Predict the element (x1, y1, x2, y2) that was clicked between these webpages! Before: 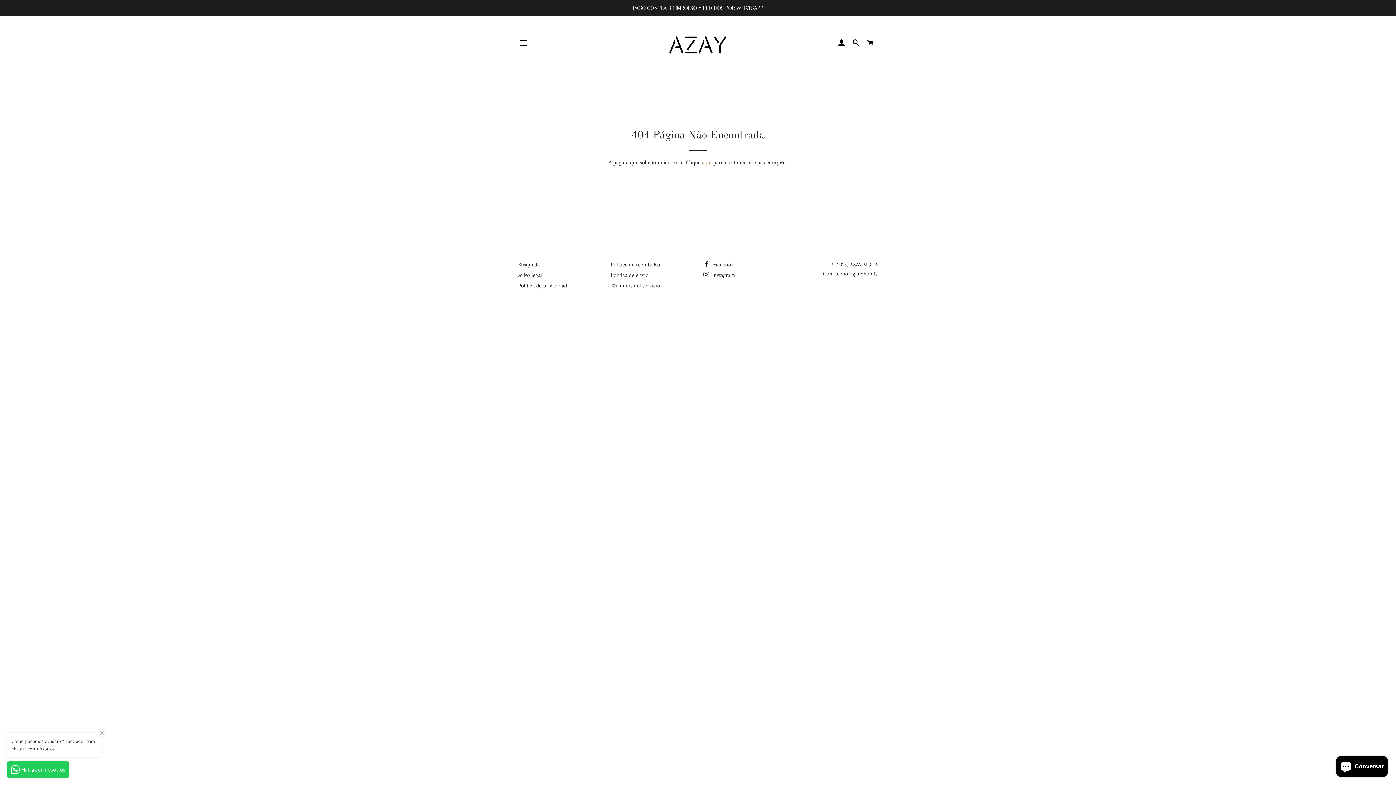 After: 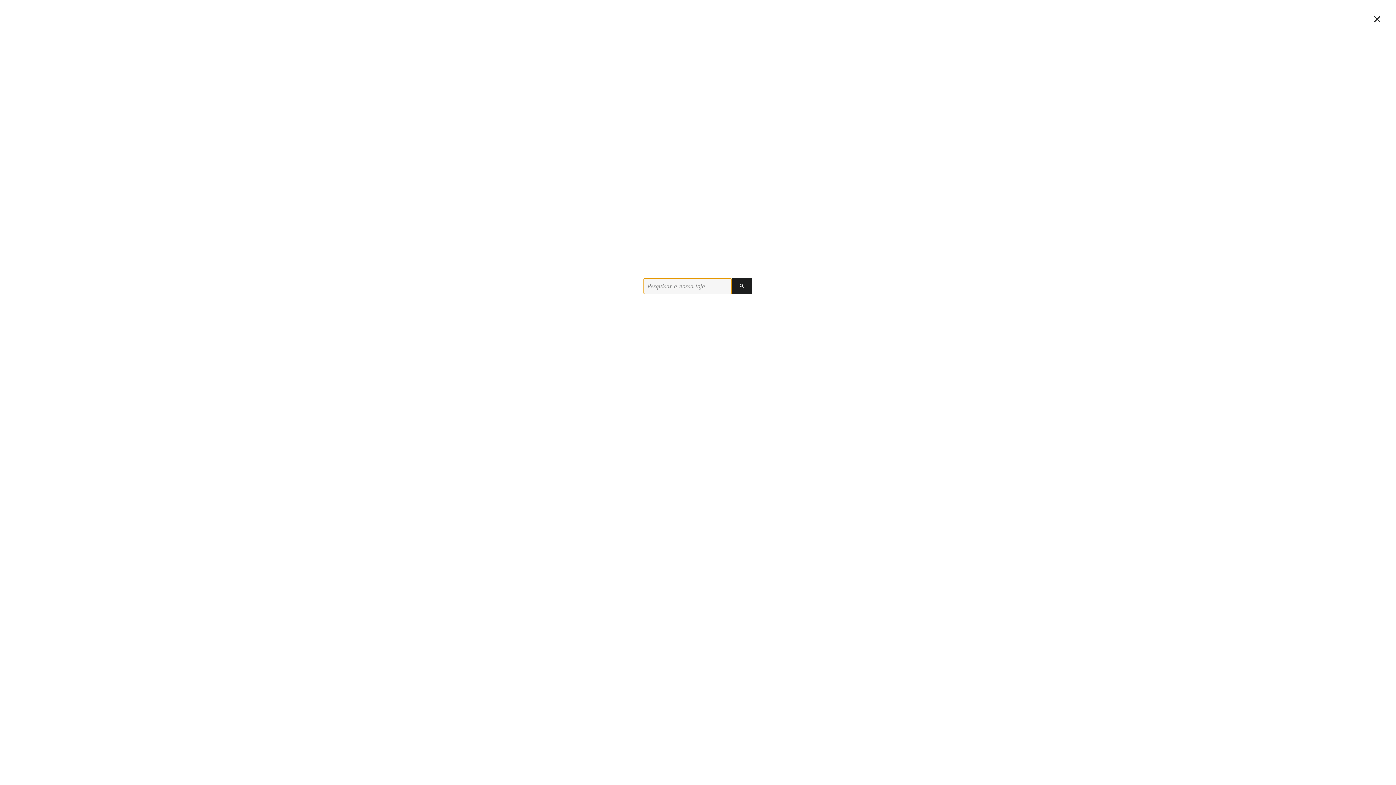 Action: label: PESQUISAR bbox: (849, 32, 862, 53)